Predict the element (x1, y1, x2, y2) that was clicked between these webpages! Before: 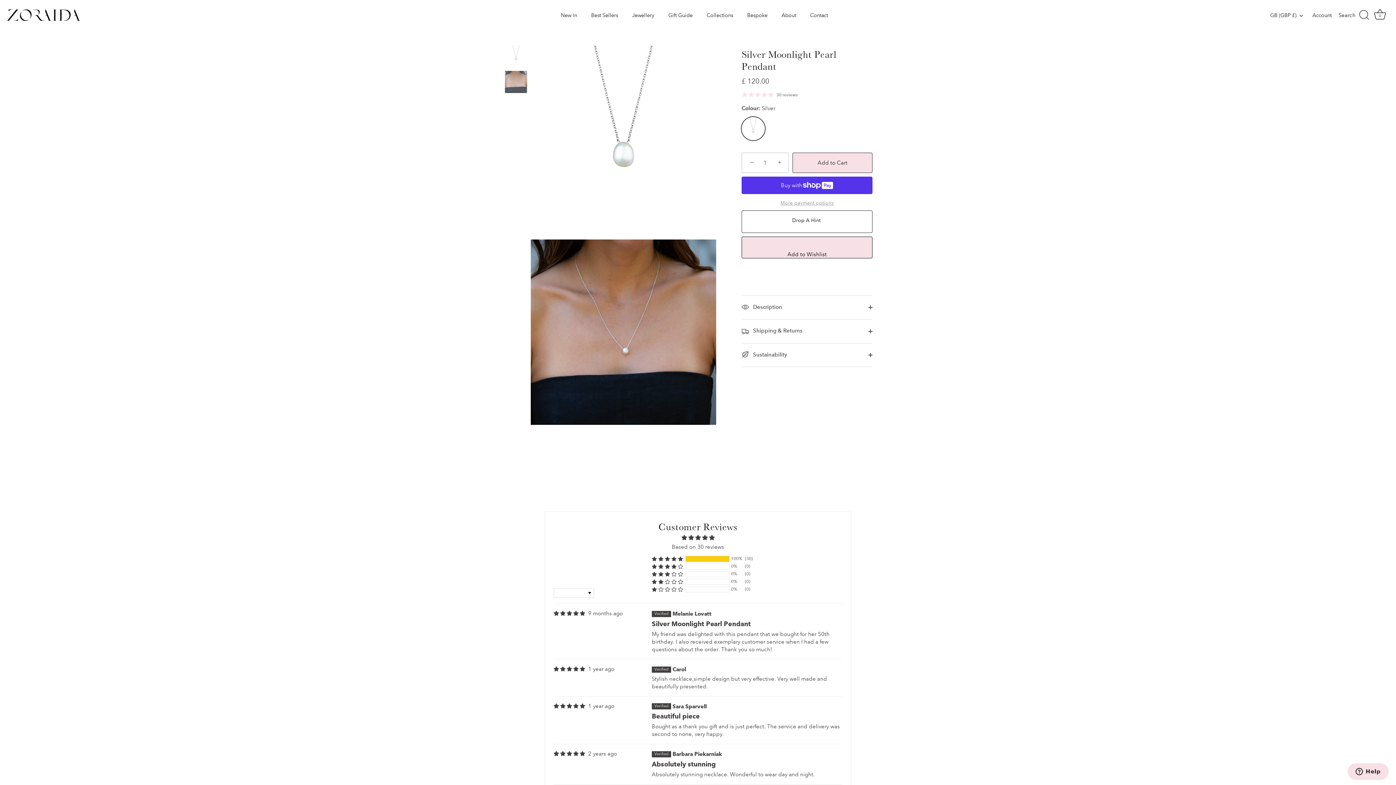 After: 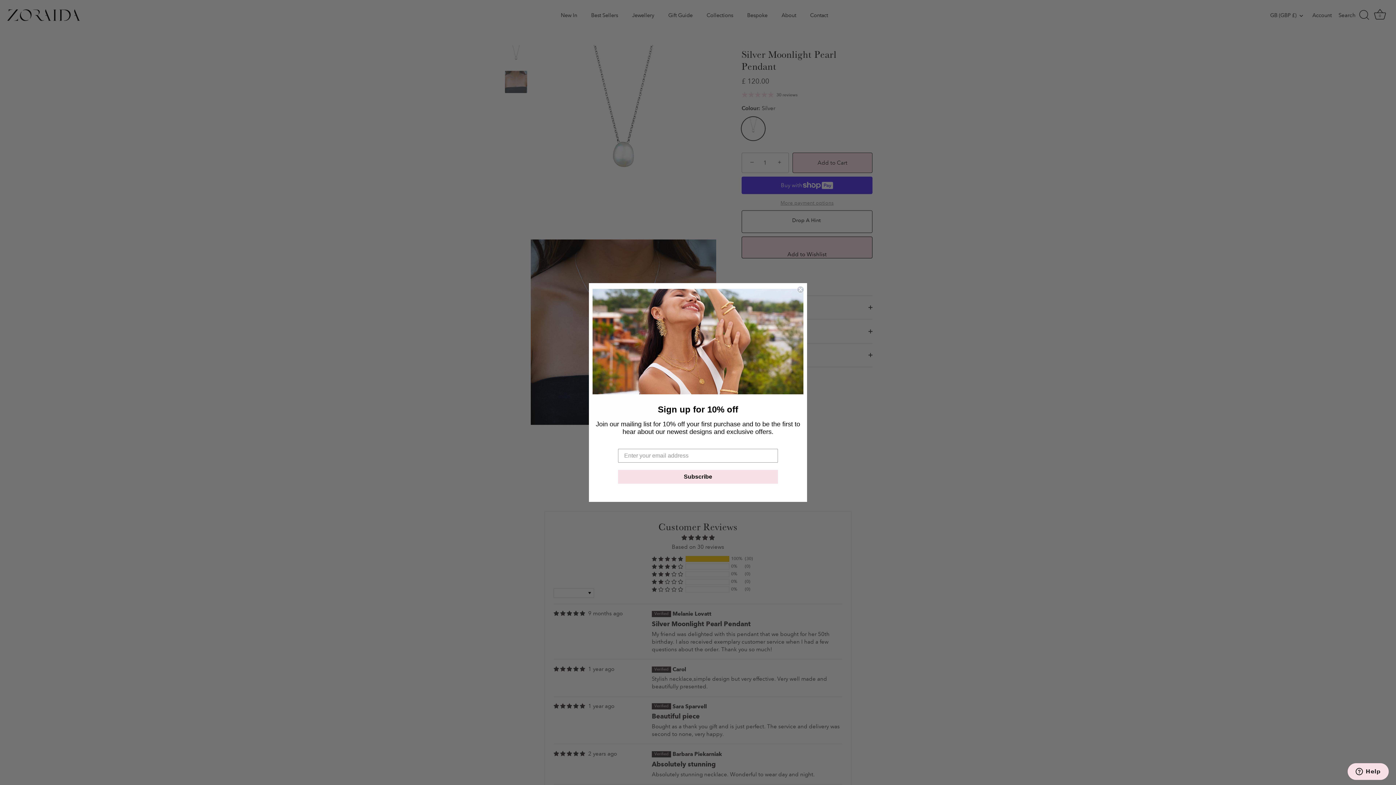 Action: bbox: (651, 556, 683, 562) label: 100% (30) reviews with 5 star rating